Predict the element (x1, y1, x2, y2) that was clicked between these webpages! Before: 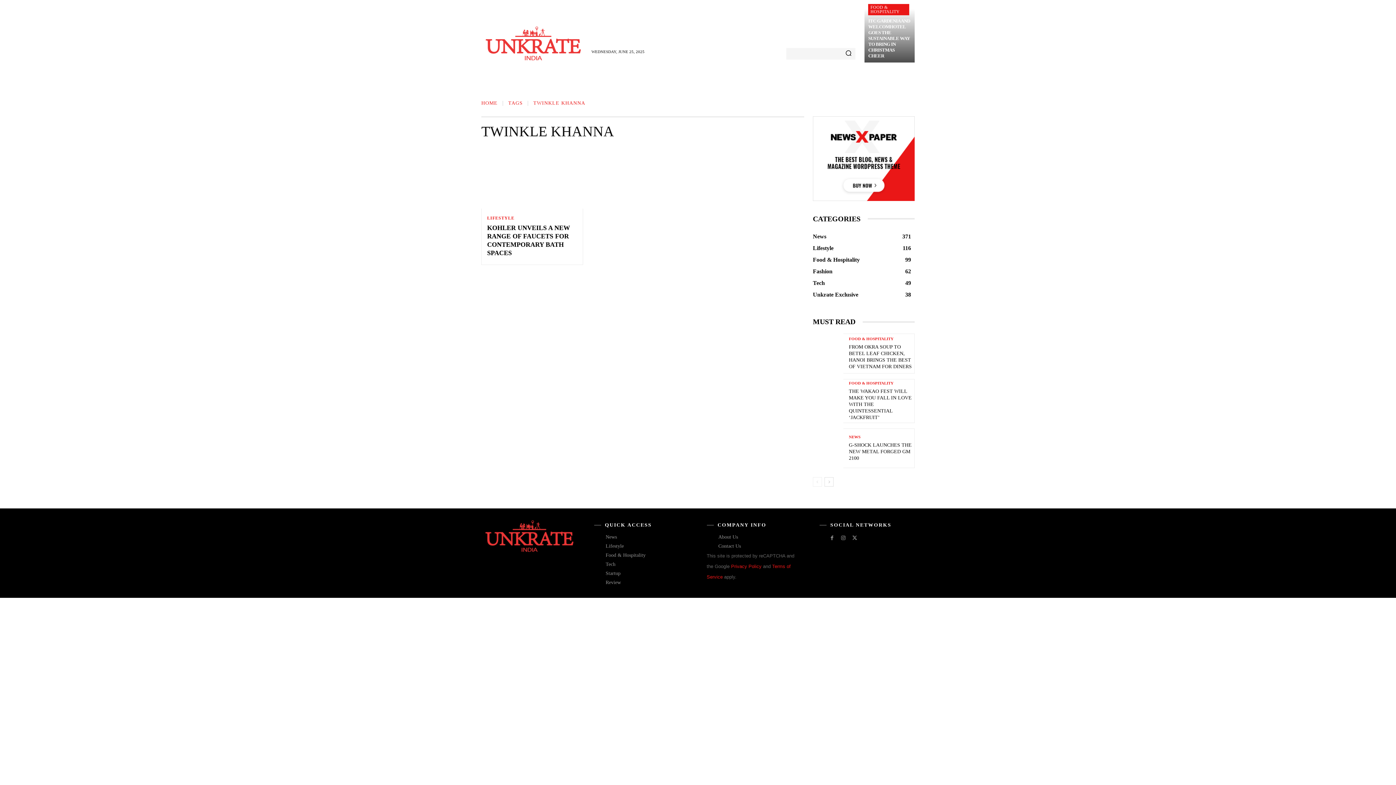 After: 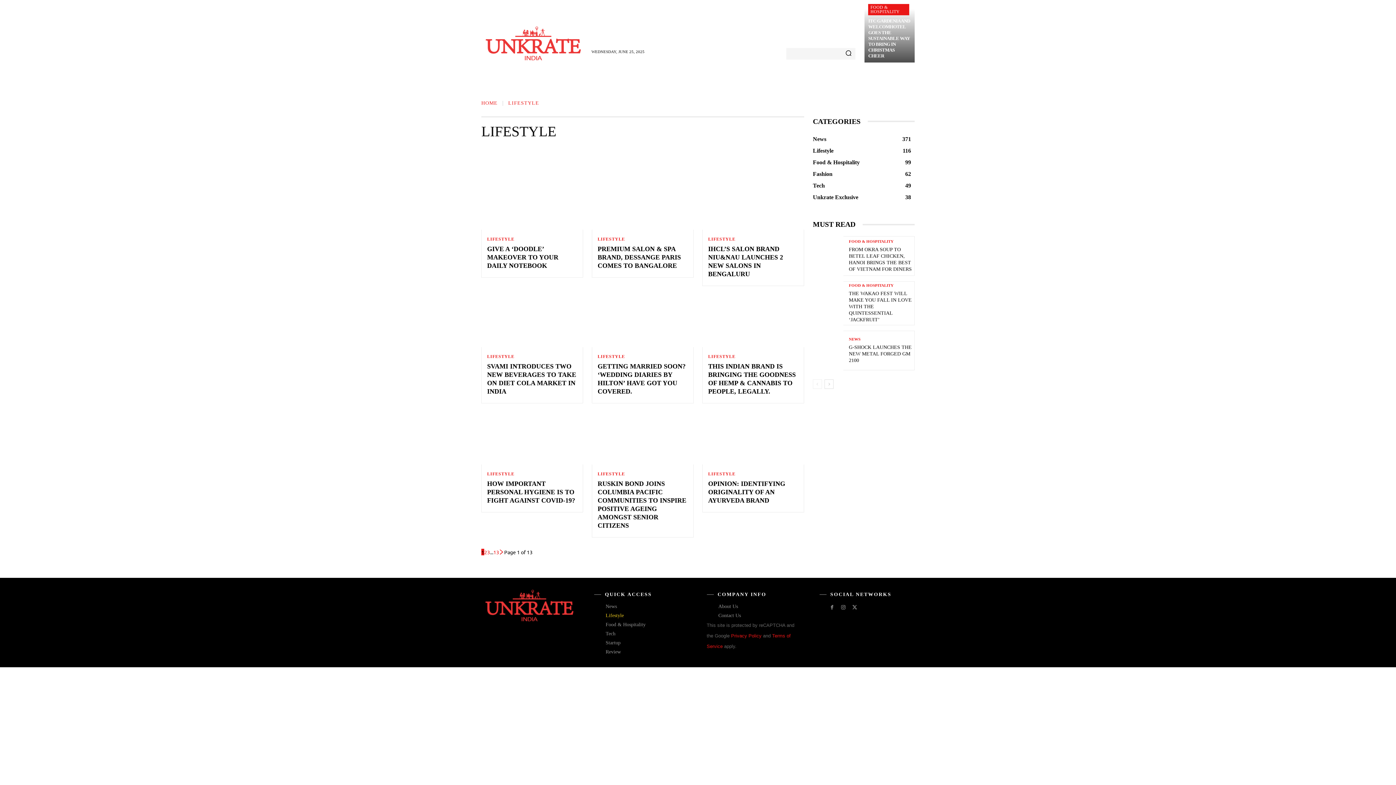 Action: bbox: (605, 541, 689, 550) label: Lifestyle